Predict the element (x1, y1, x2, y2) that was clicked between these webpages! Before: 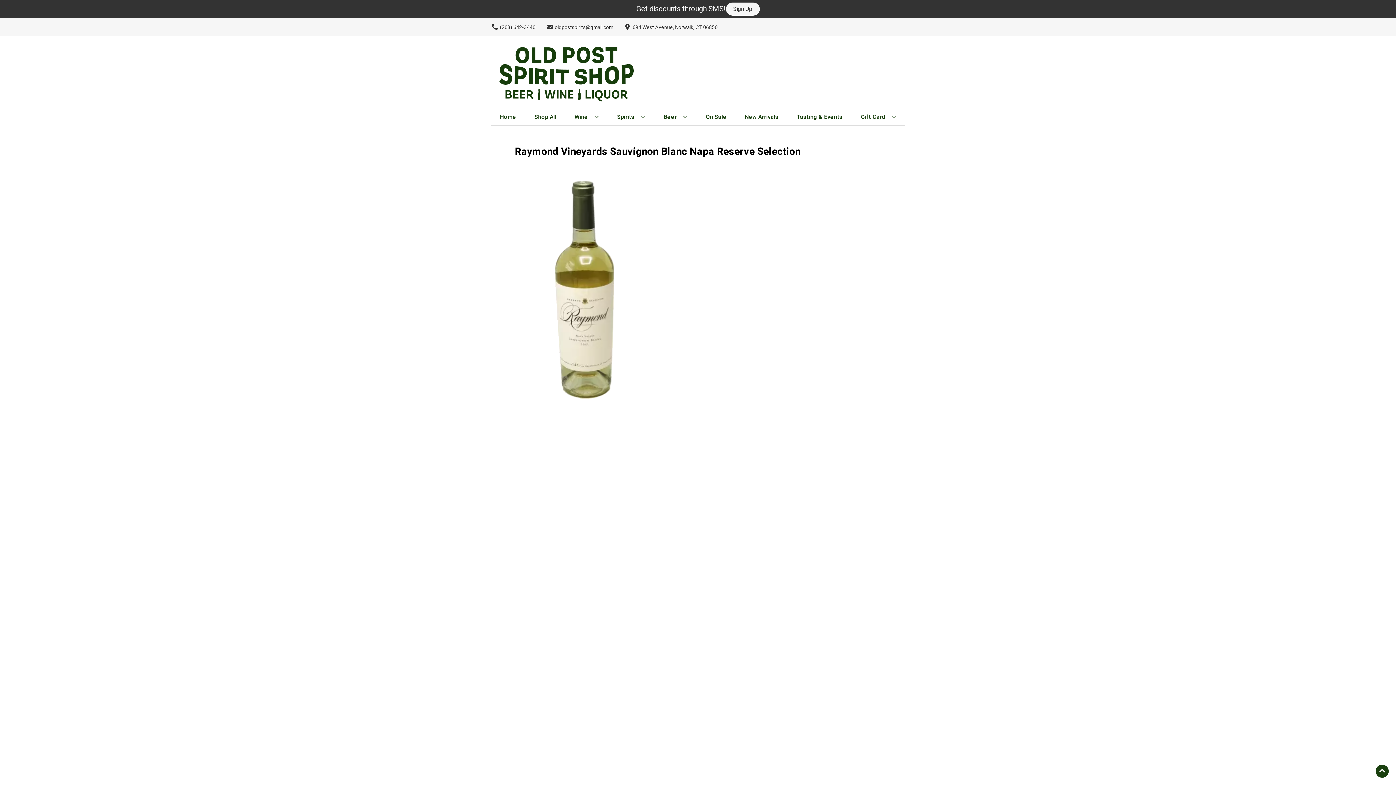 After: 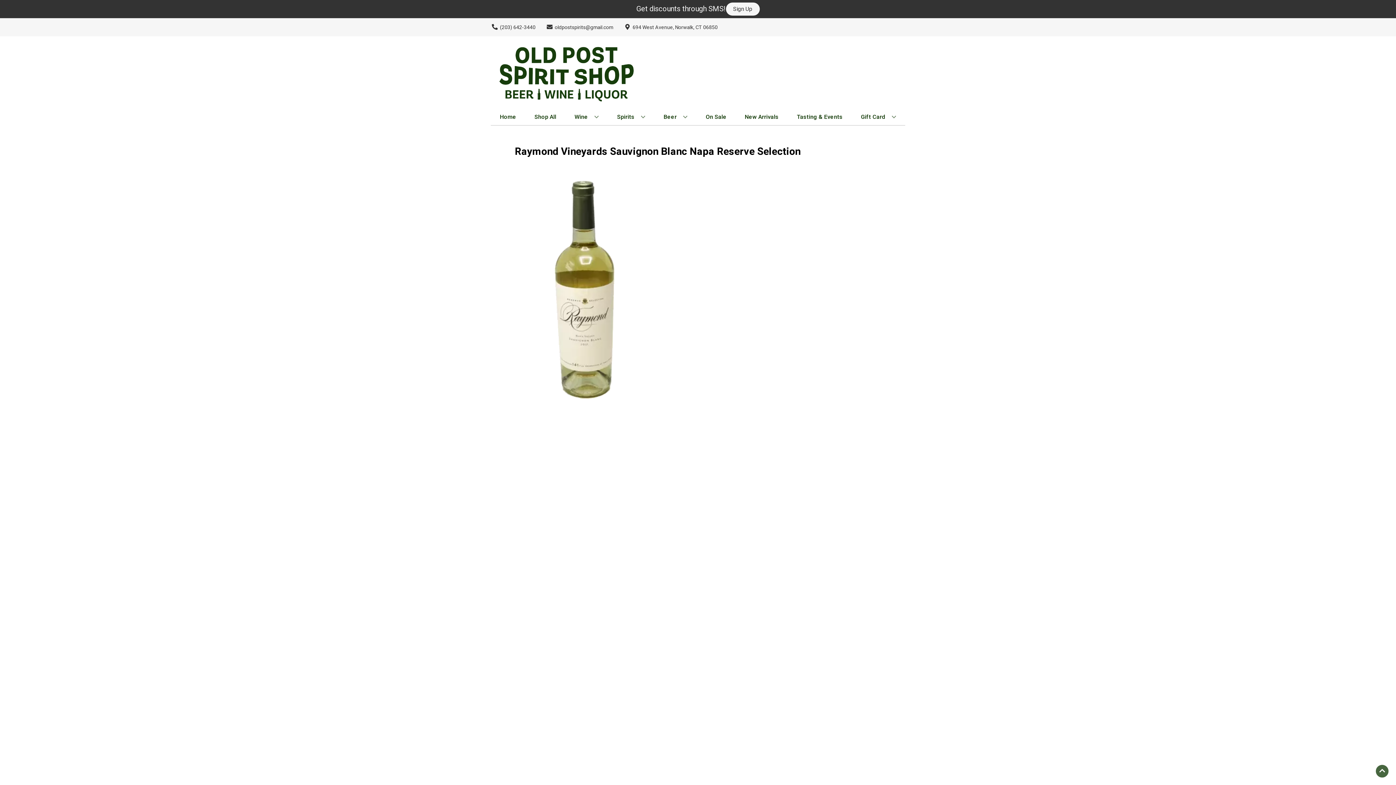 Action: label: Go to top bbox: (1376, 765, 1389, 778)